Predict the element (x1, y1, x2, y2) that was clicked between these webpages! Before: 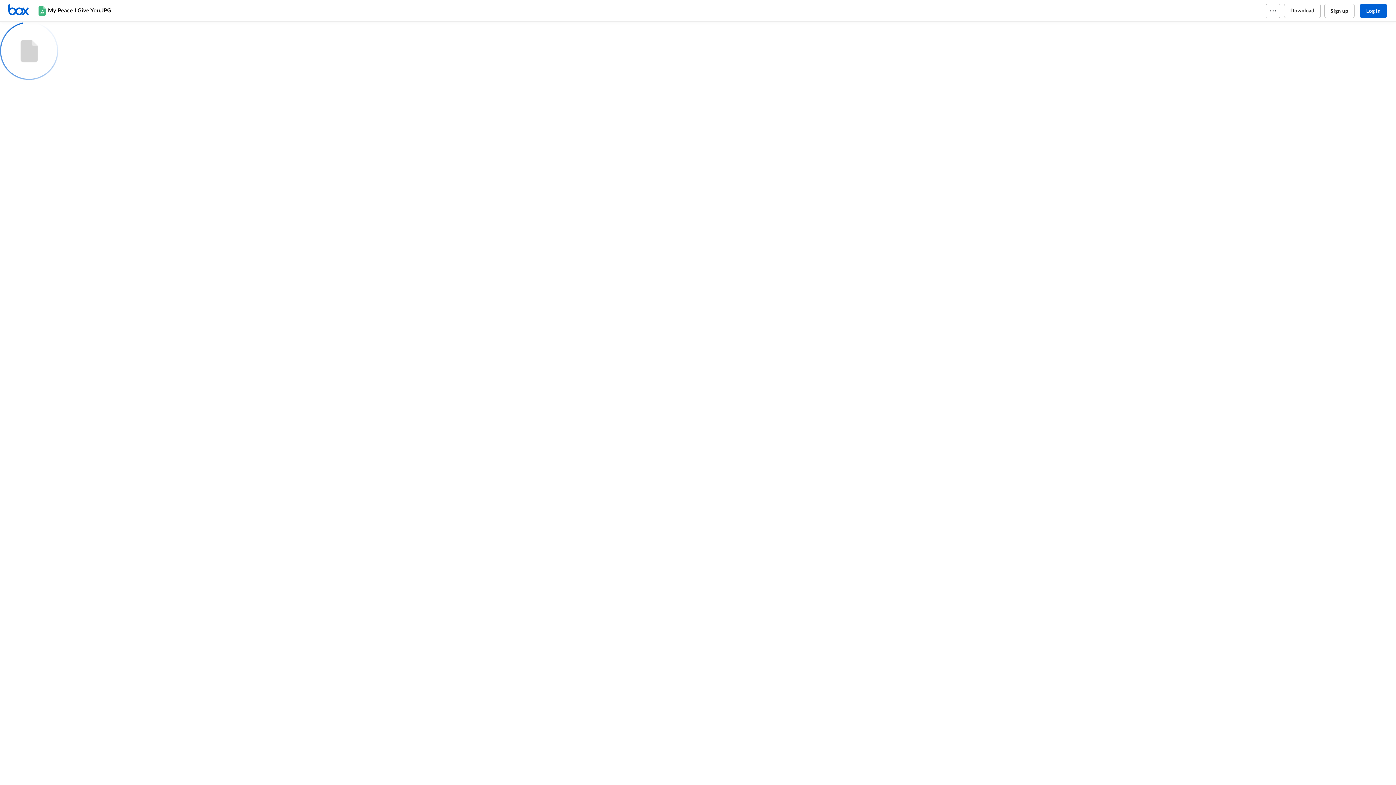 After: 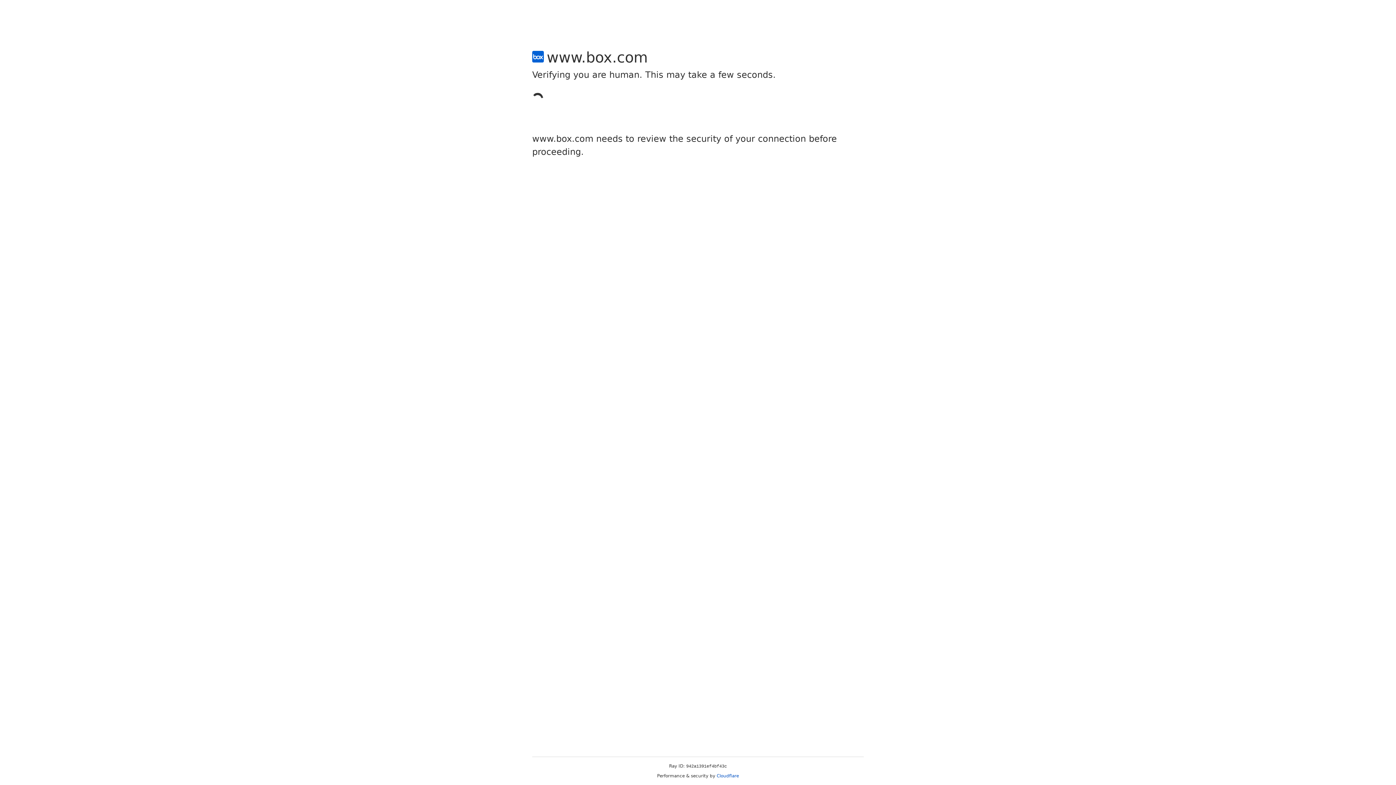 Action: label: Sign up bbox: (1324, 3, 1354, 18)